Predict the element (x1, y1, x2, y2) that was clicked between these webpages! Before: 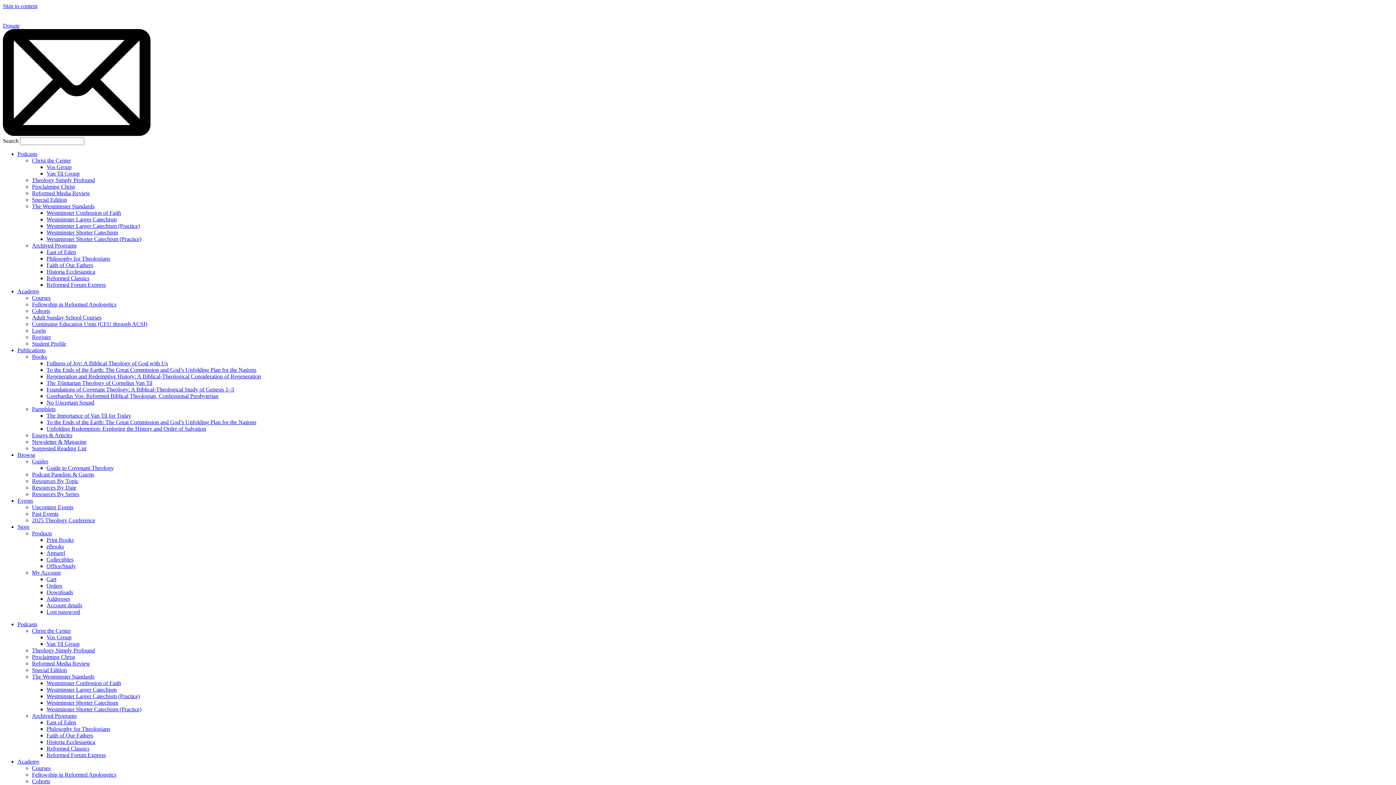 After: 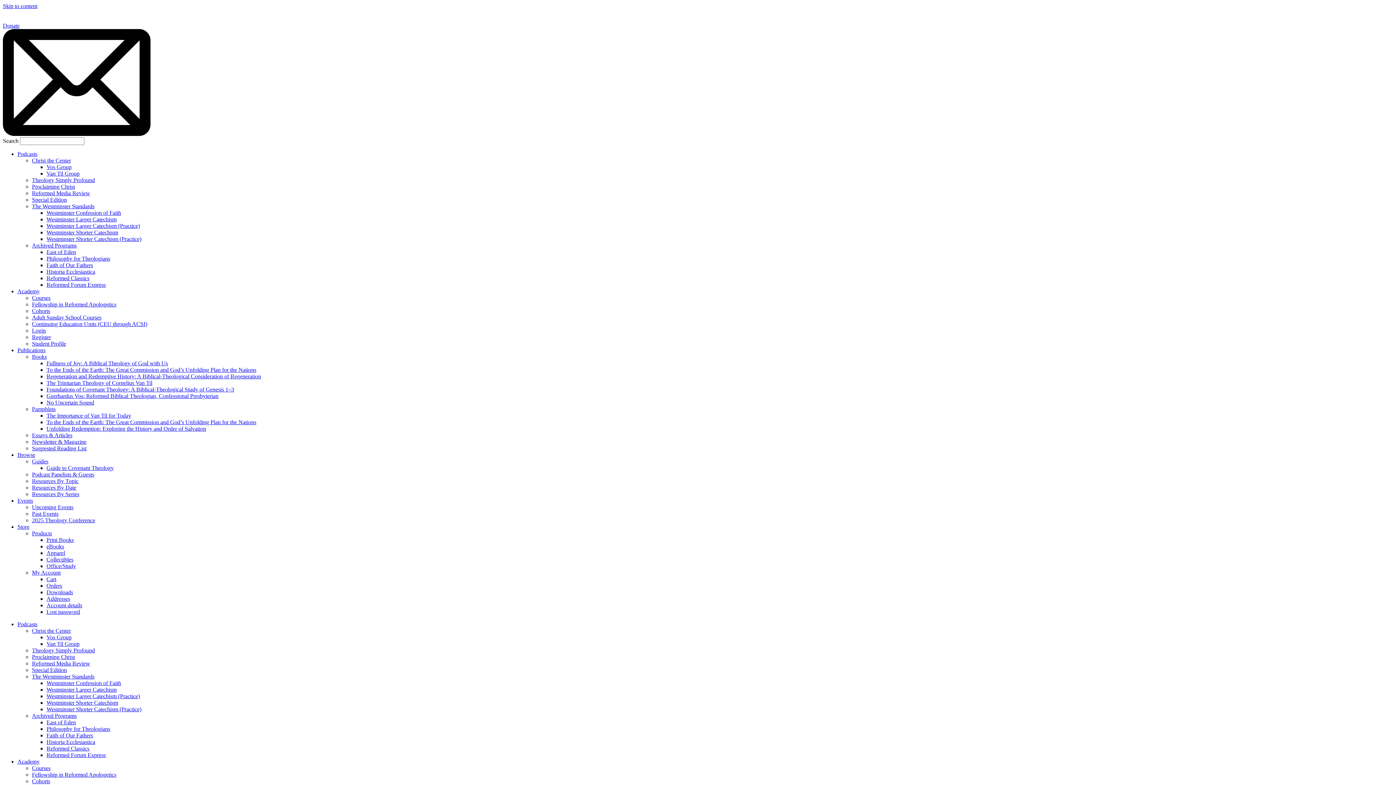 Action: label: Print Books bbox: (46, 537, 73, 543)